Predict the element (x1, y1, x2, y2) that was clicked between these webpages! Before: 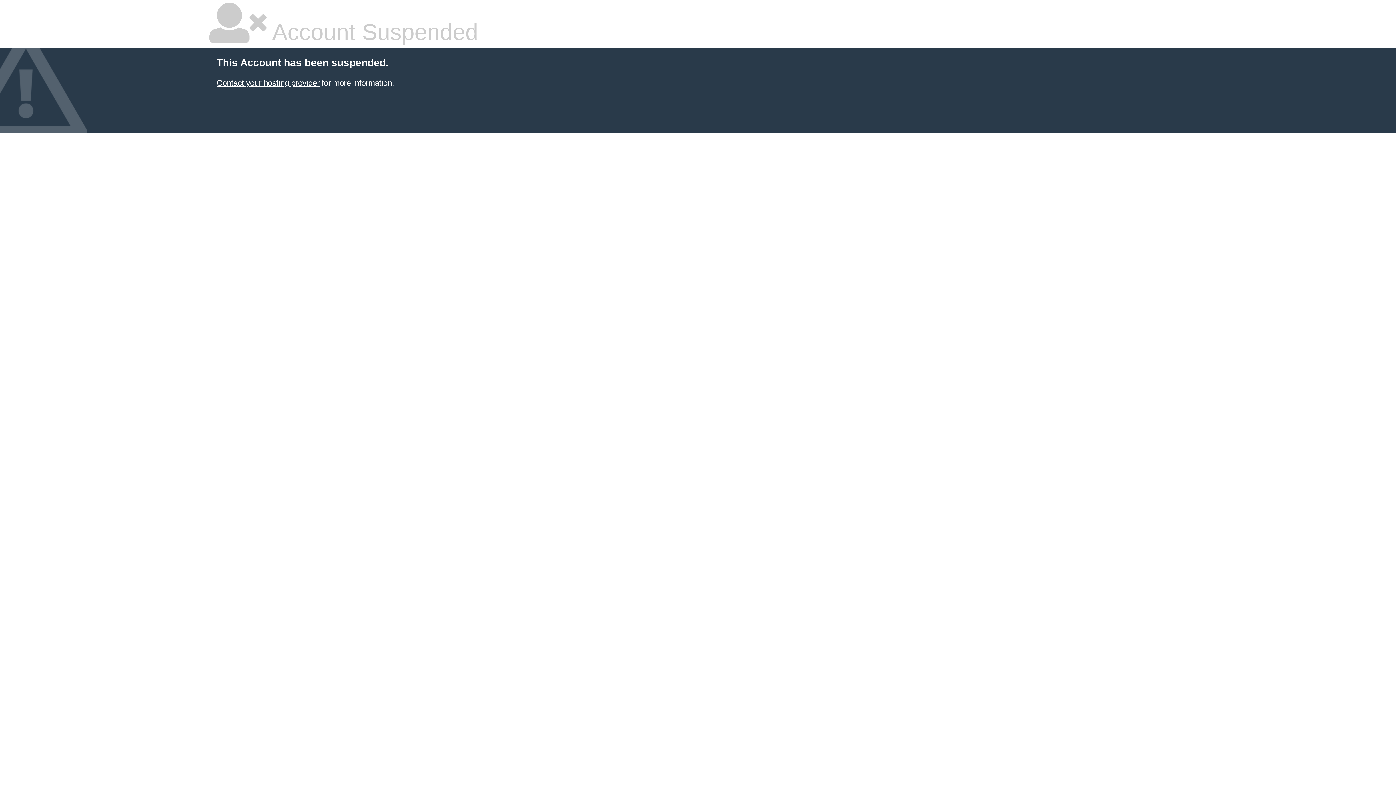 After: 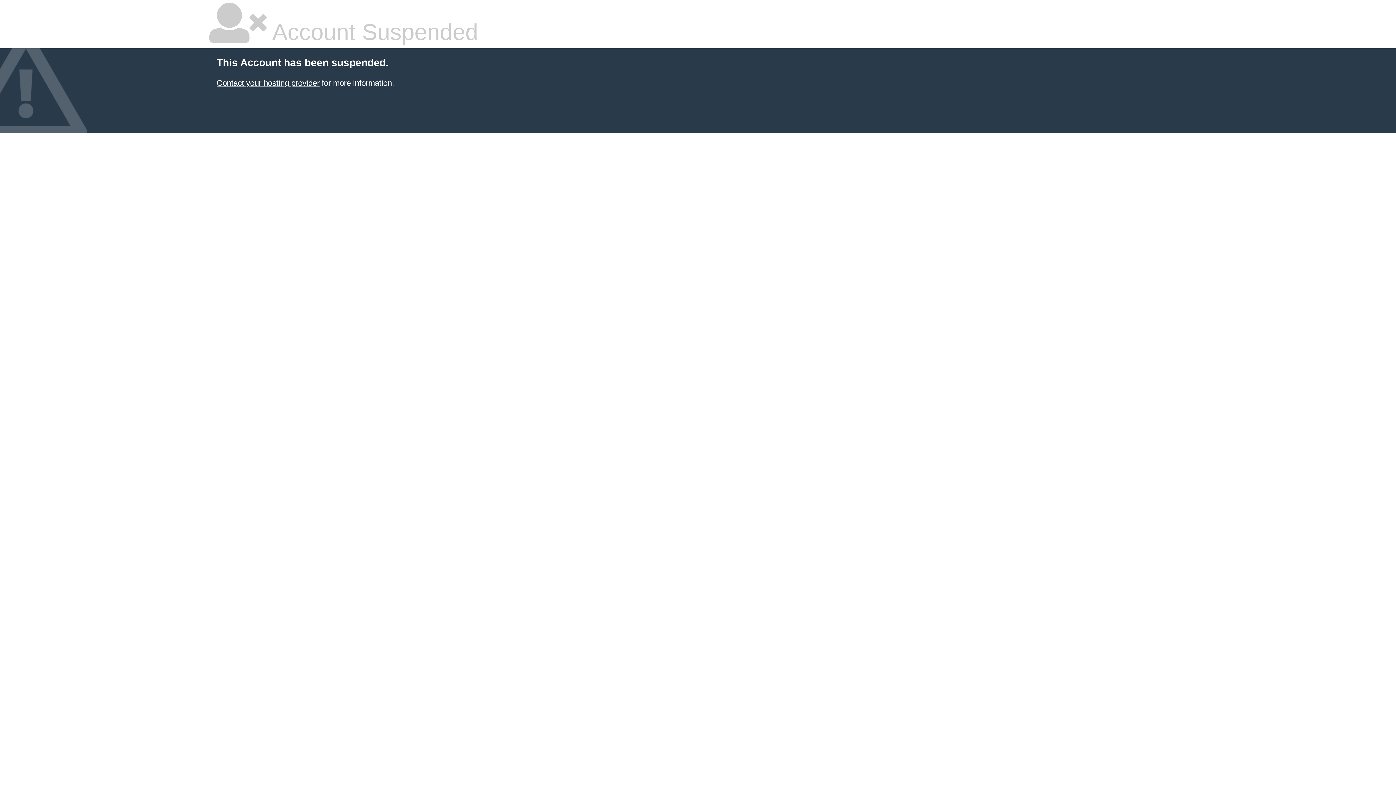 Action: bbox: (216, 78, 319, 87) label: Contact your hosting provider